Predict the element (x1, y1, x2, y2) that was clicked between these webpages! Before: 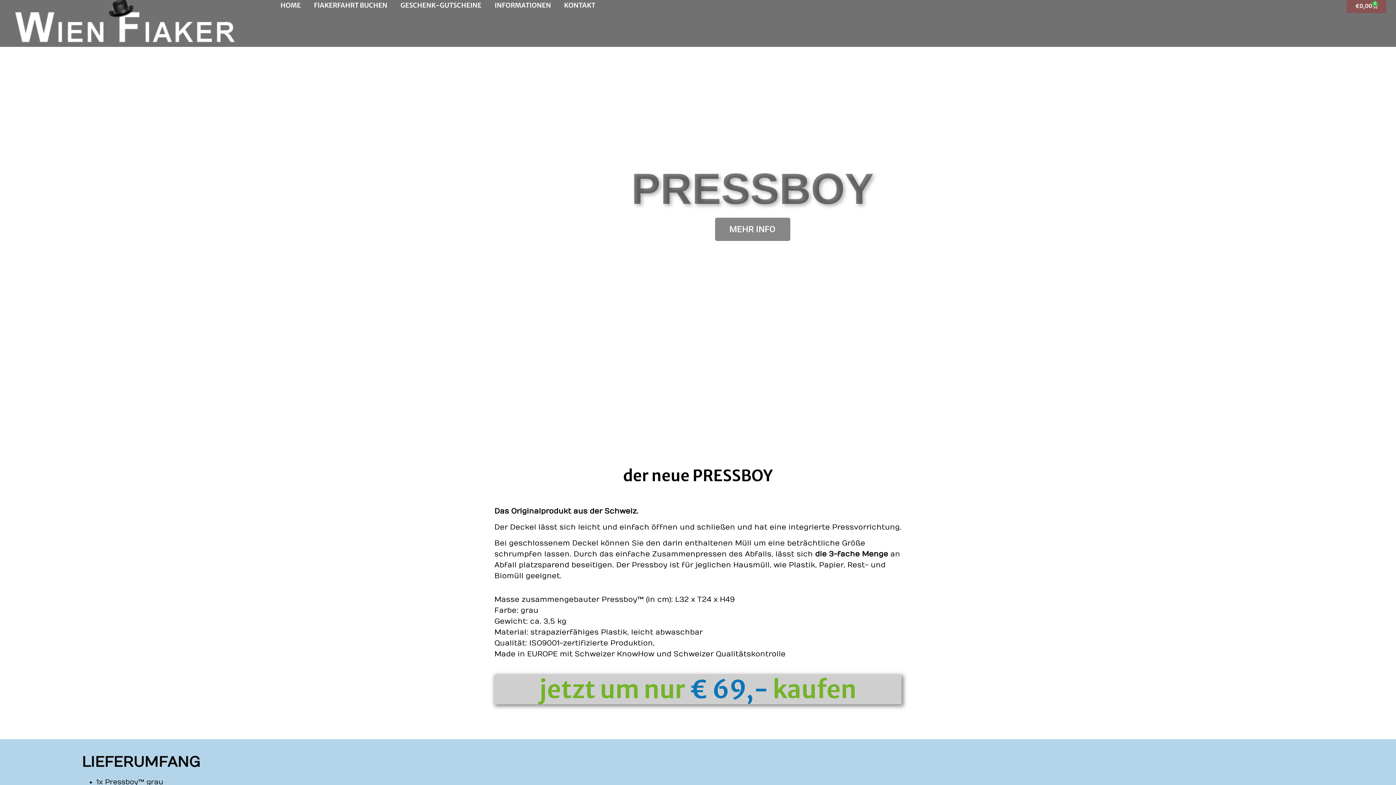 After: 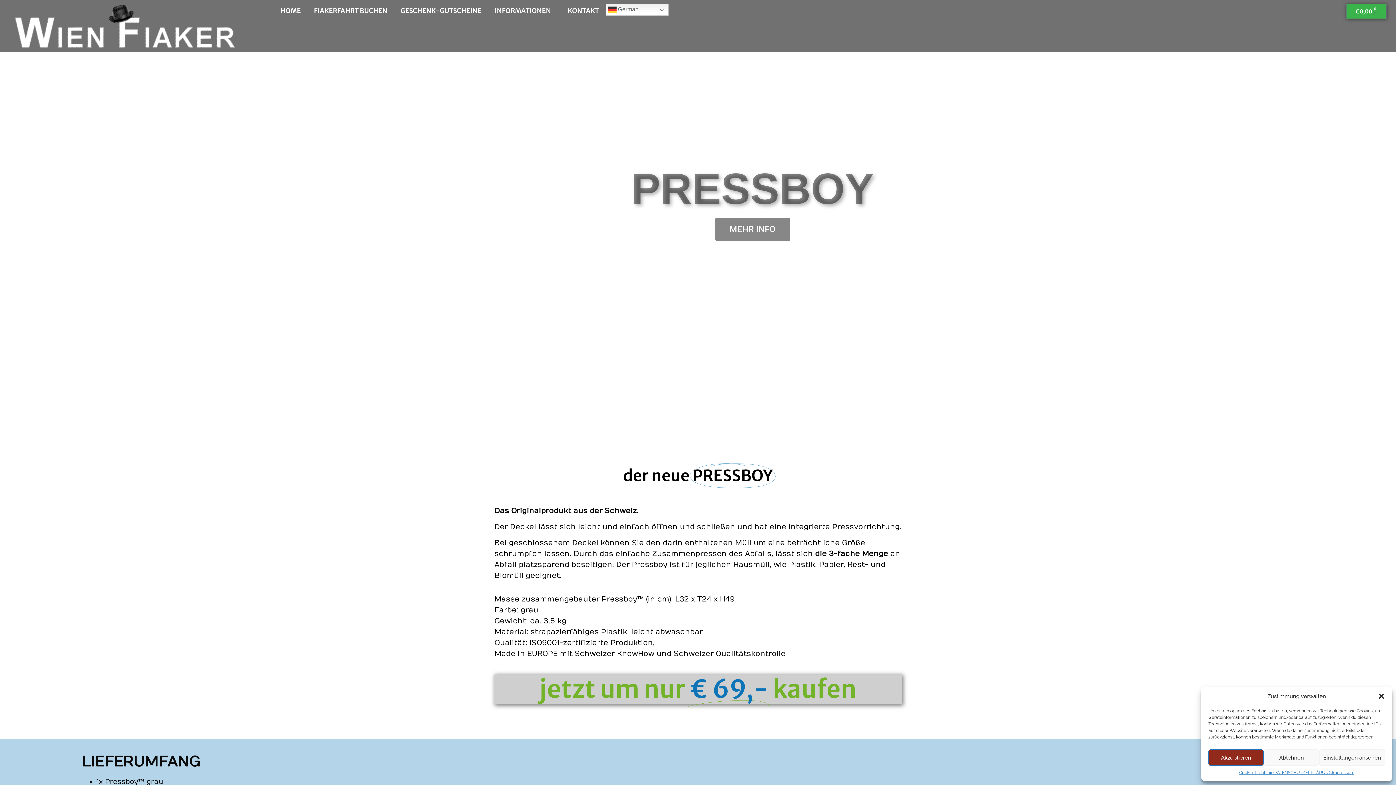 Action: bbox: (1346, -1, 1387, 13) label: €0,00
0
Warenkorb